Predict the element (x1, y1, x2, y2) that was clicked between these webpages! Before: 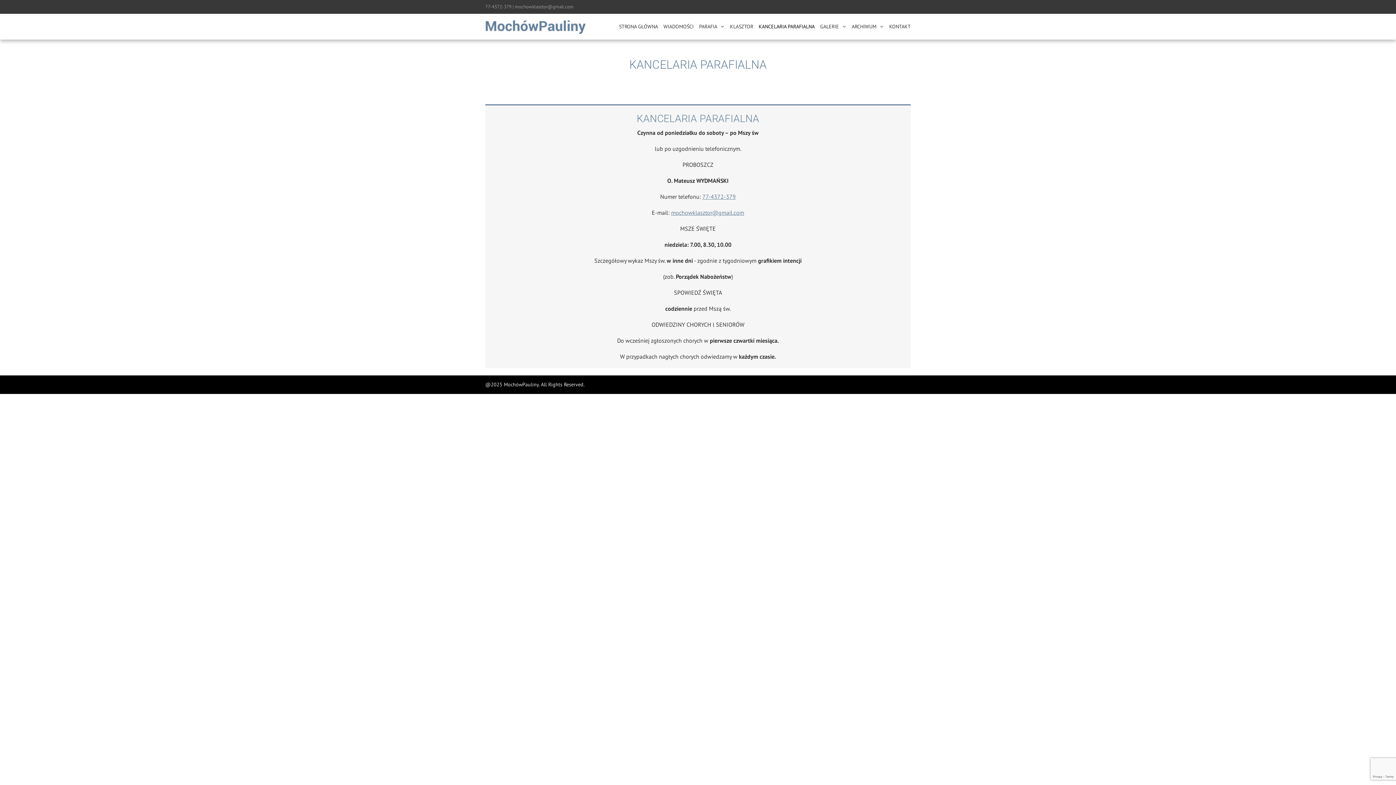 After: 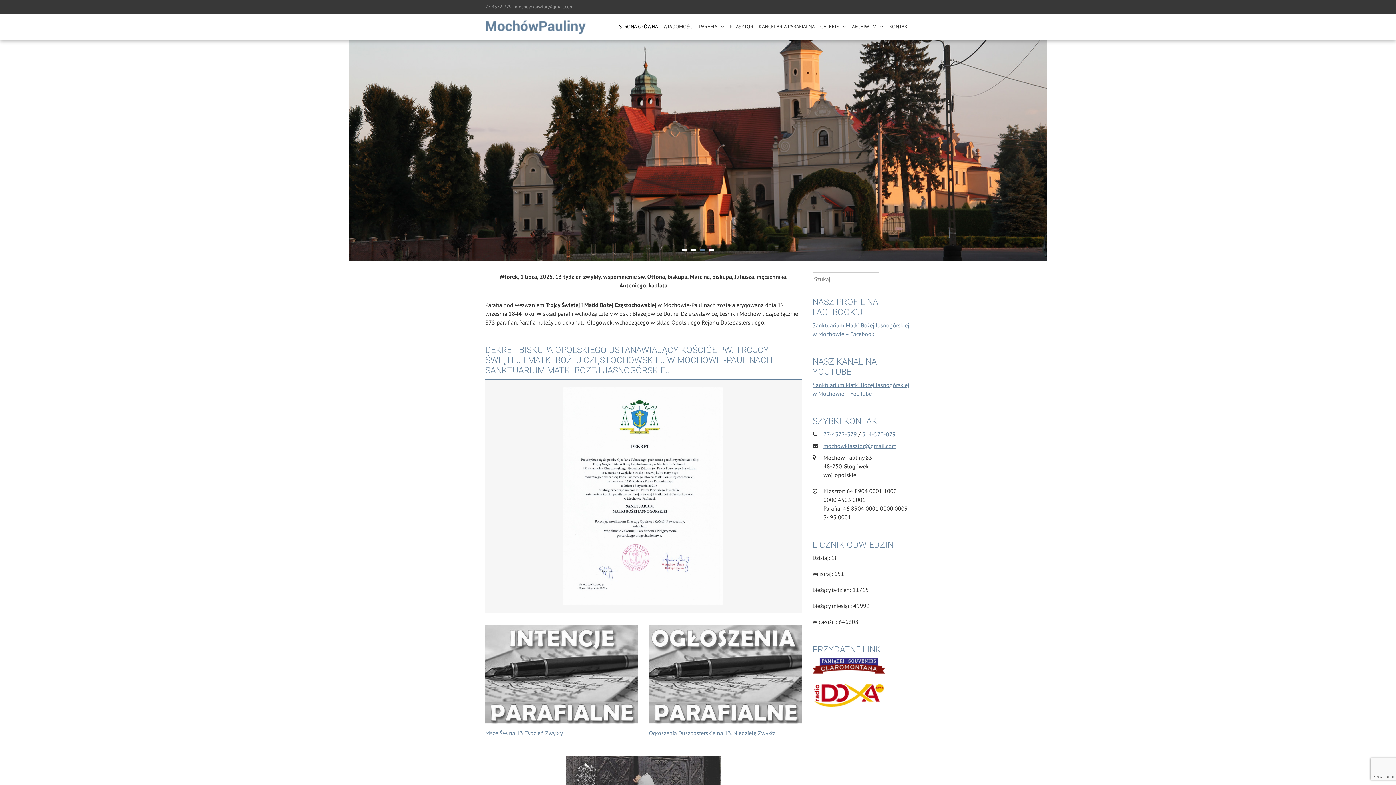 Action: label: STRONA GŁÓWNA bbox: (619, 22, 658, 30)